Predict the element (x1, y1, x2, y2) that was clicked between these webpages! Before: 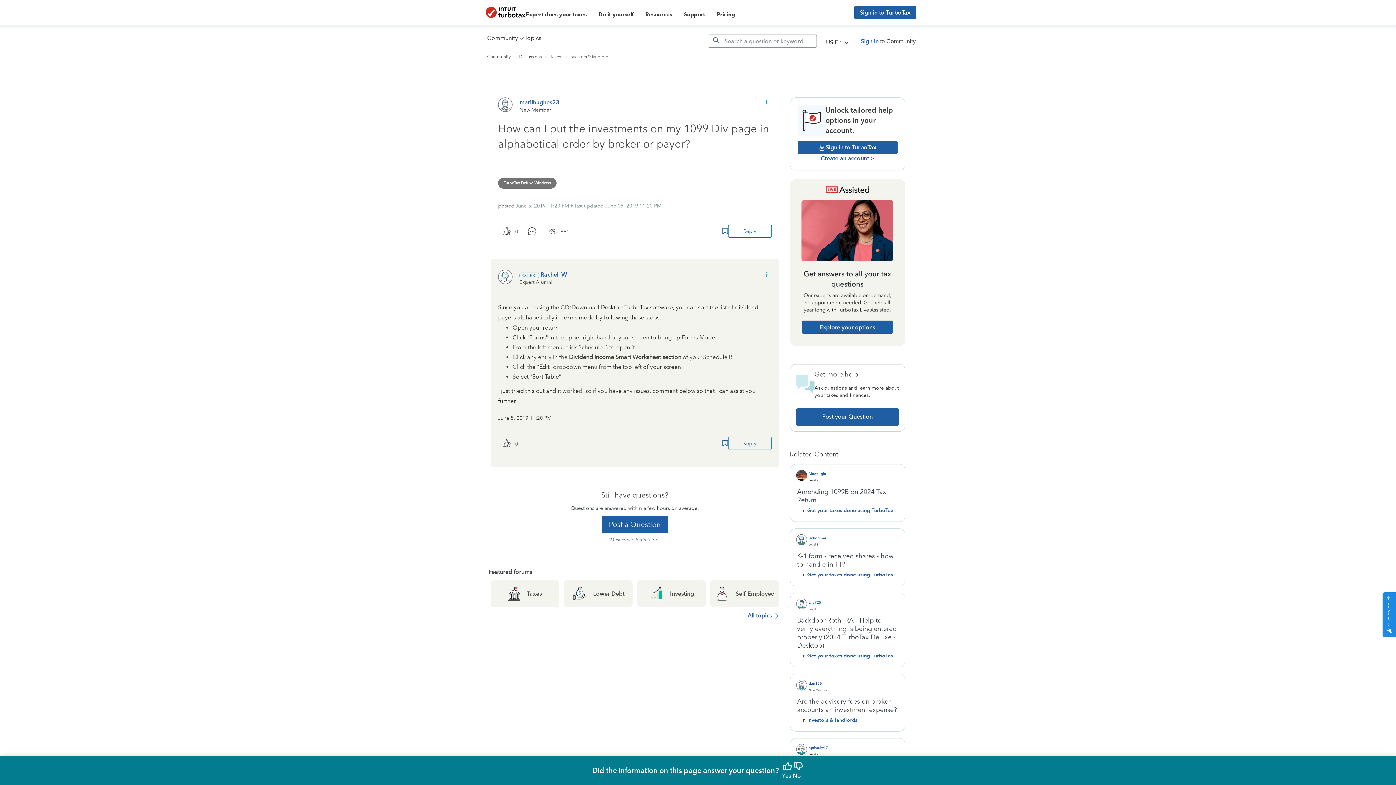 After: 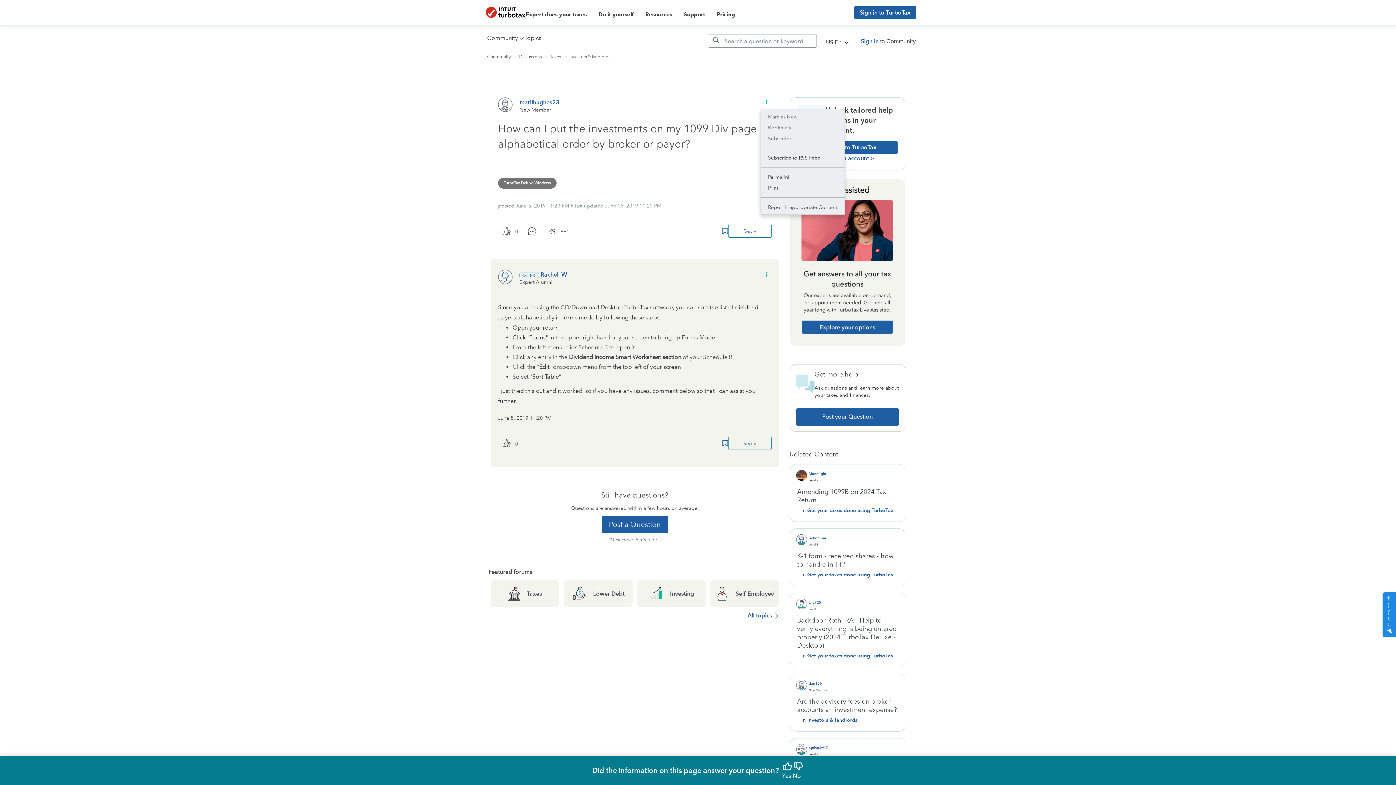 Action: label: Show How can I put the investments on my 1099 Div page in alphabetical order by broker or payer? post option menu bbox: (760, 95, 771, 109)